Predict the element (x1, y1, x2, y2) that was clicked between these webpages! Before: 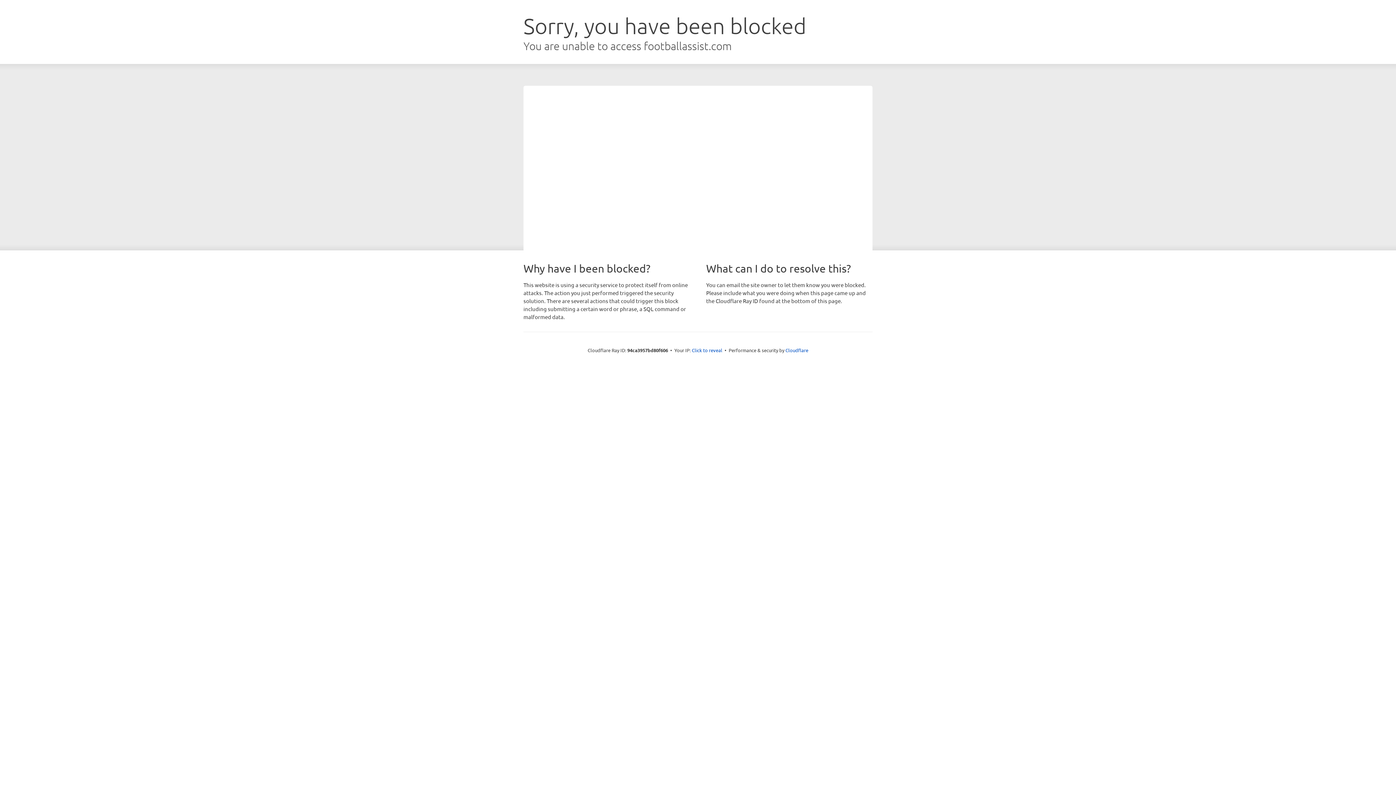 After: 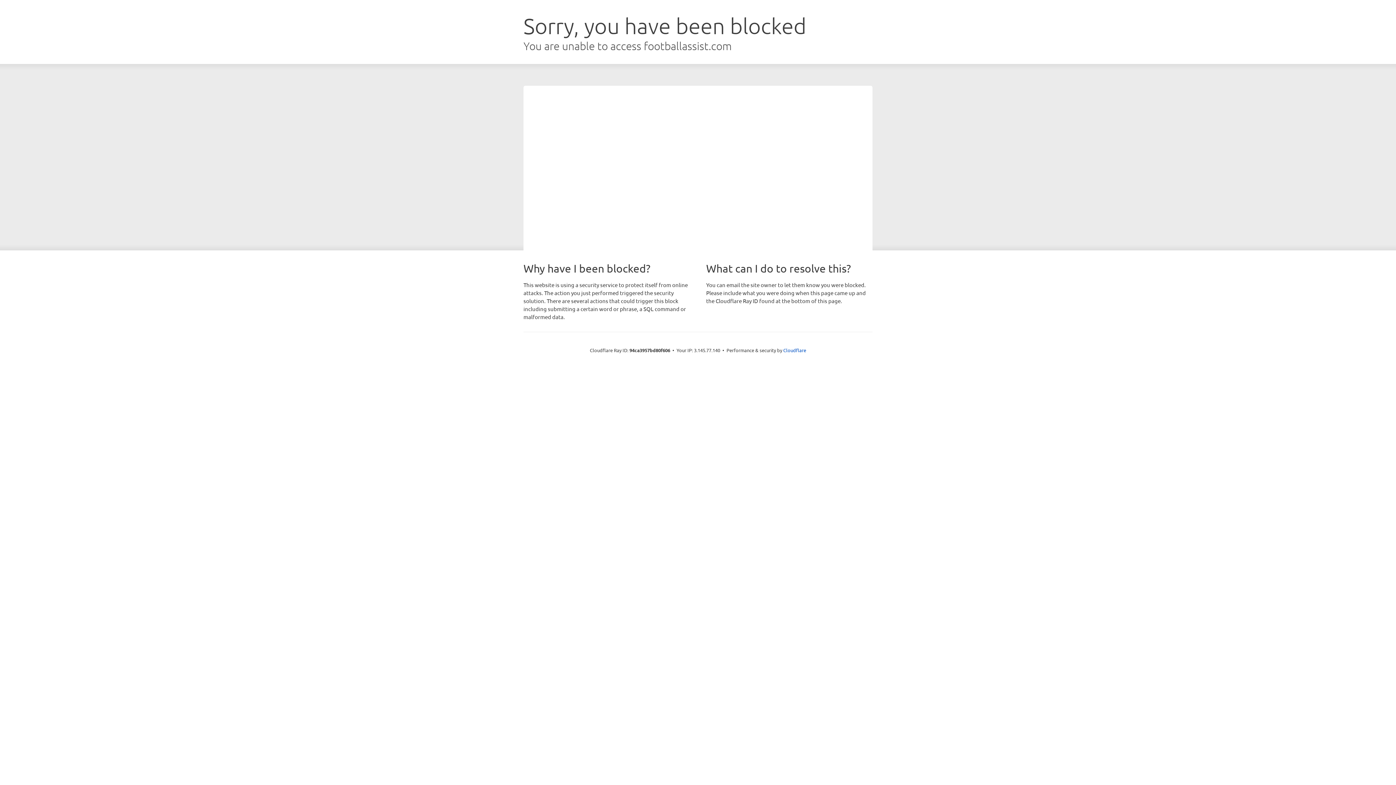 Action: label: Click to reveal bbox: (692, 346, 722, 353)